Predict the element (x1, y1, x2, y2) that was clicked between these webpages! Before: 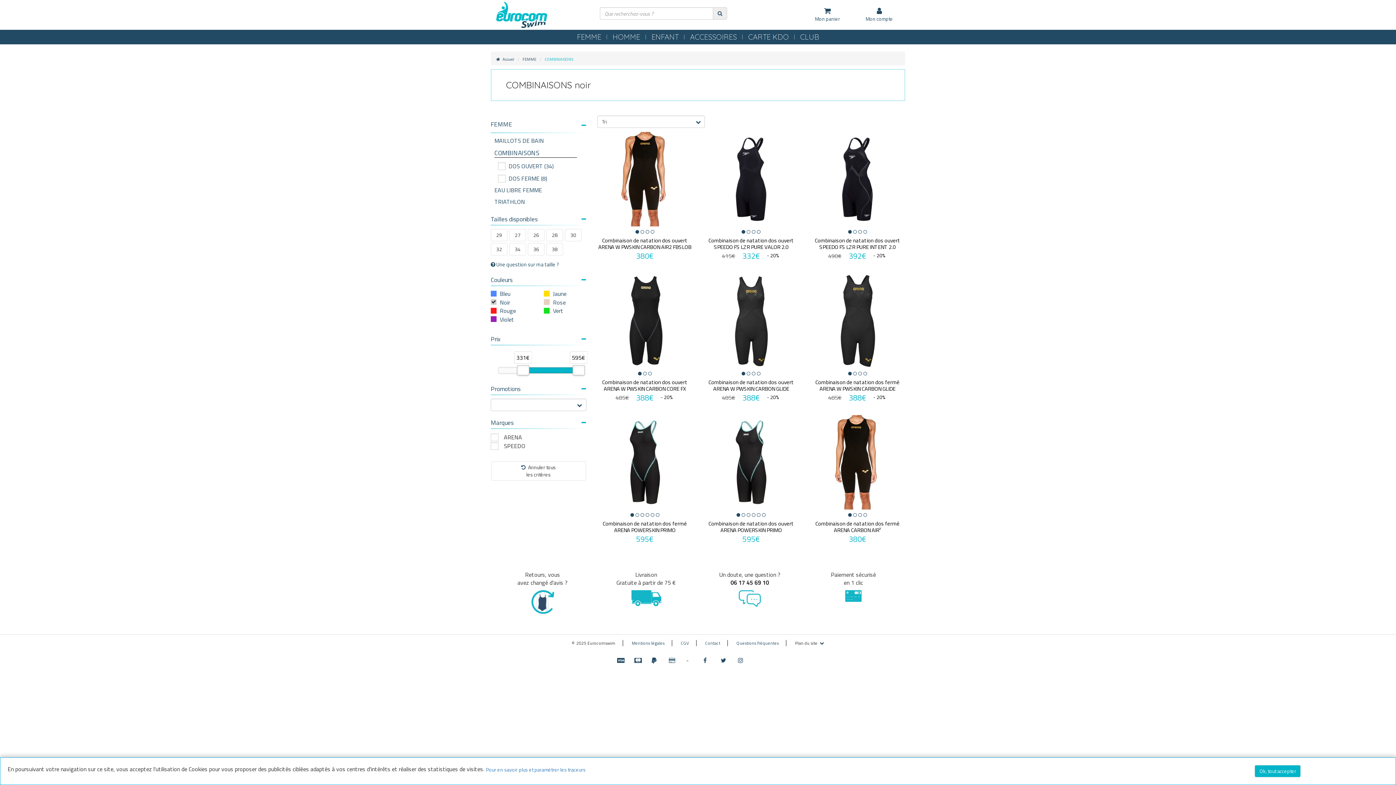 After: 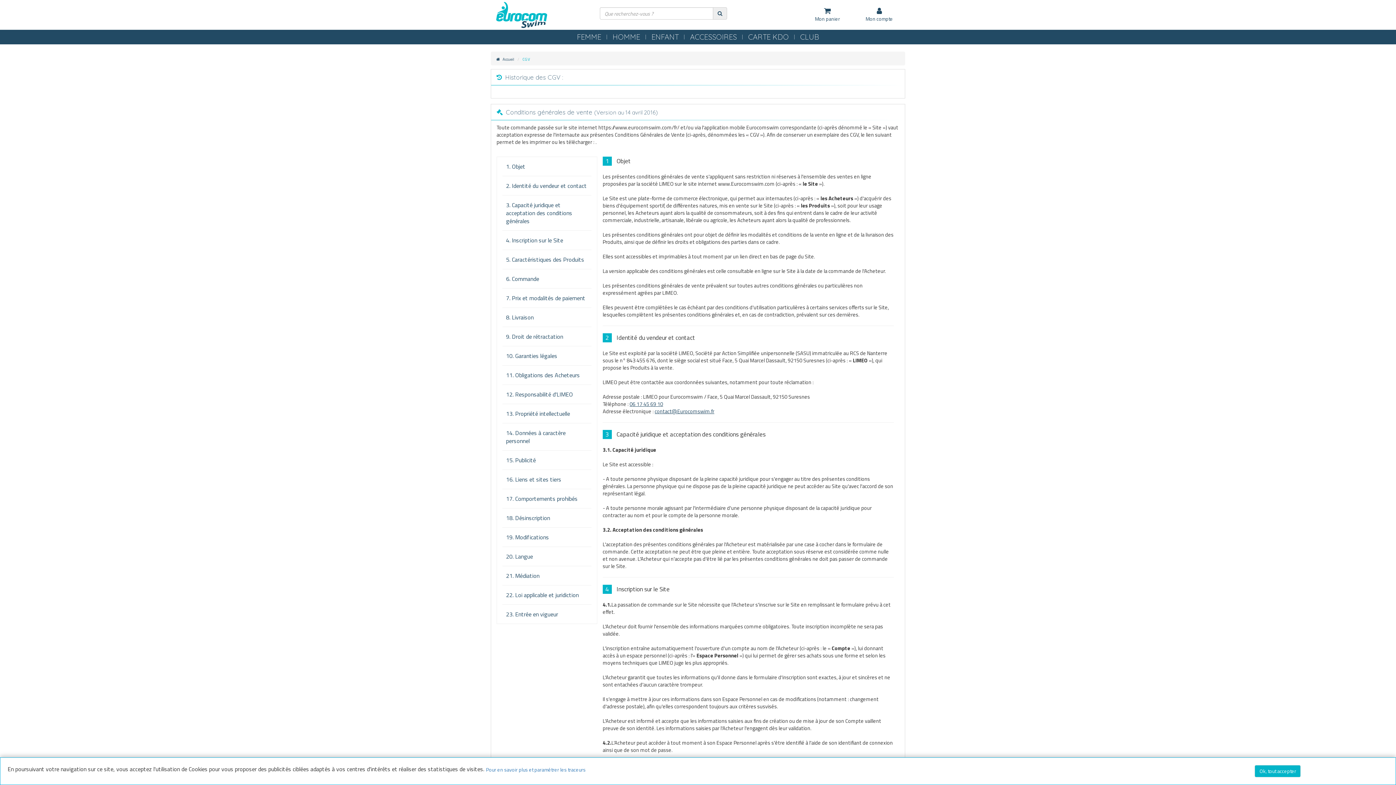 Action: label: CGV bbox: (673, 640, 696, 646)